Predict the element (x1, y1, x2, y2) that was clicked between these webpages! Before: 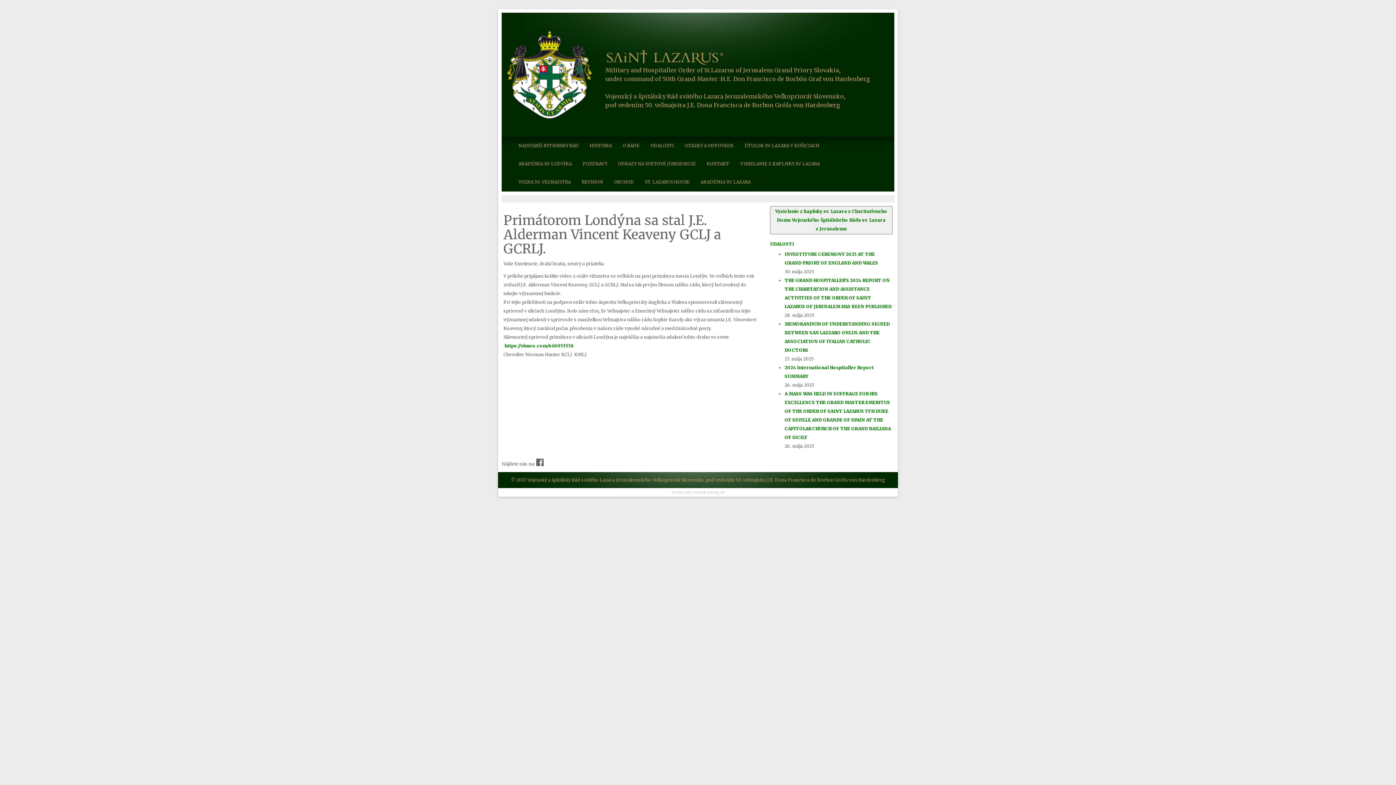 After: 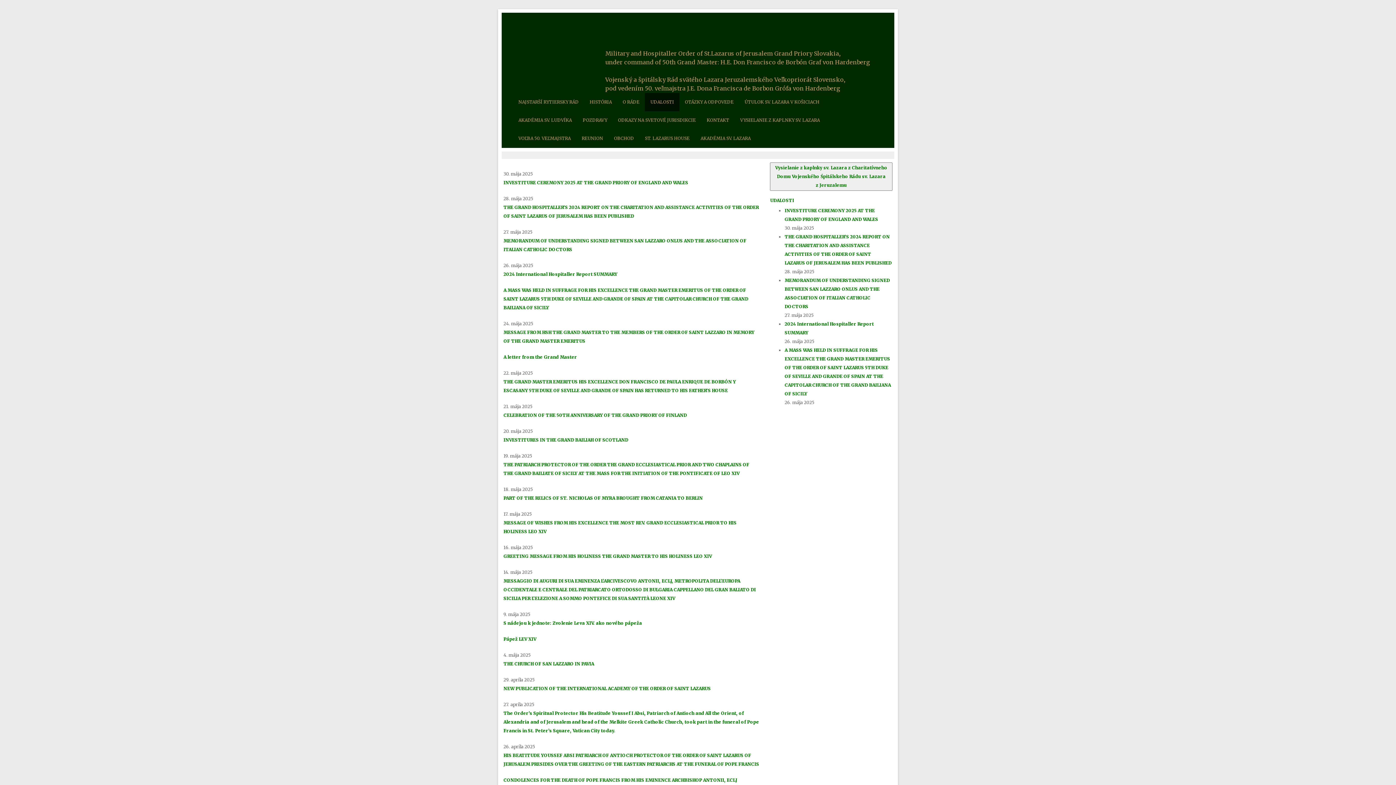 Action: label: UDALOSTI bbox: (645, 136, 679, 154)